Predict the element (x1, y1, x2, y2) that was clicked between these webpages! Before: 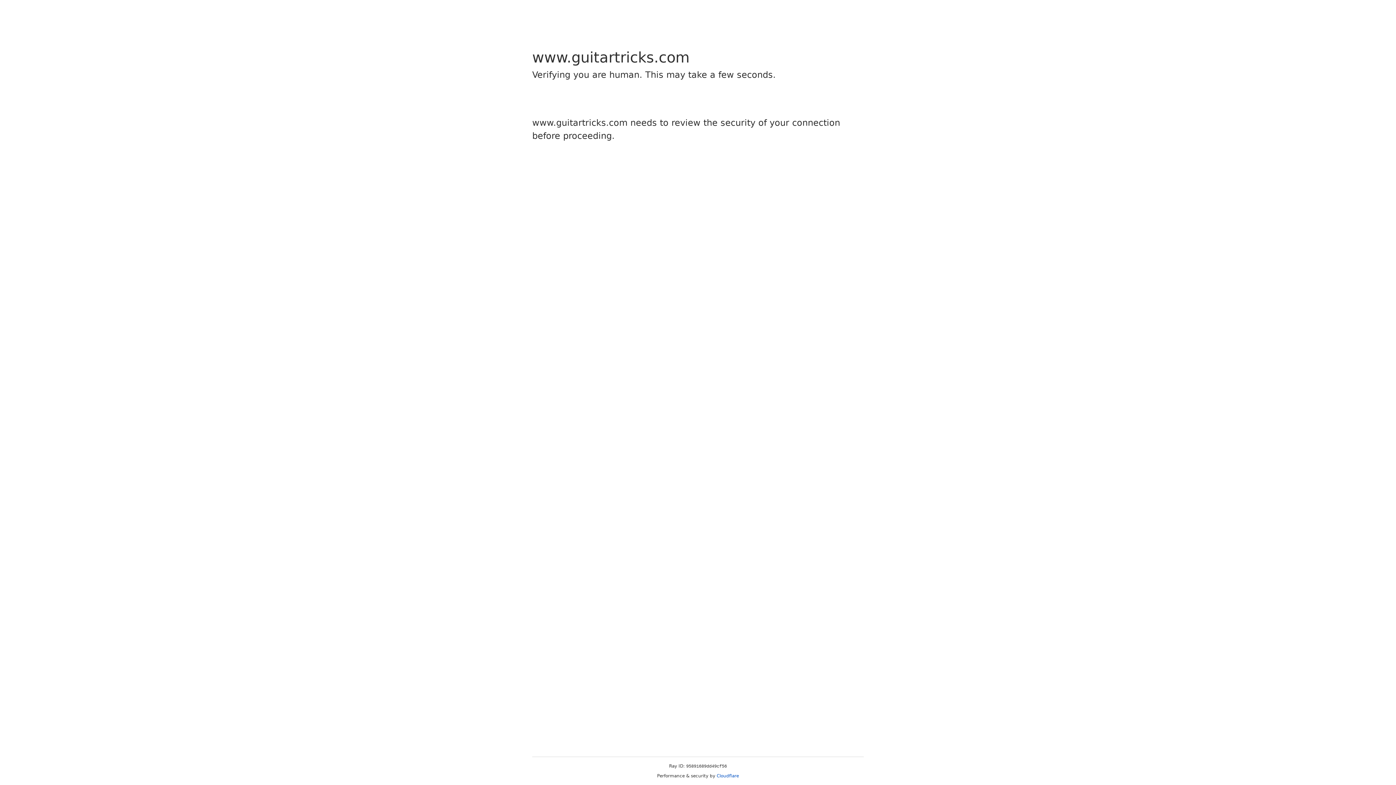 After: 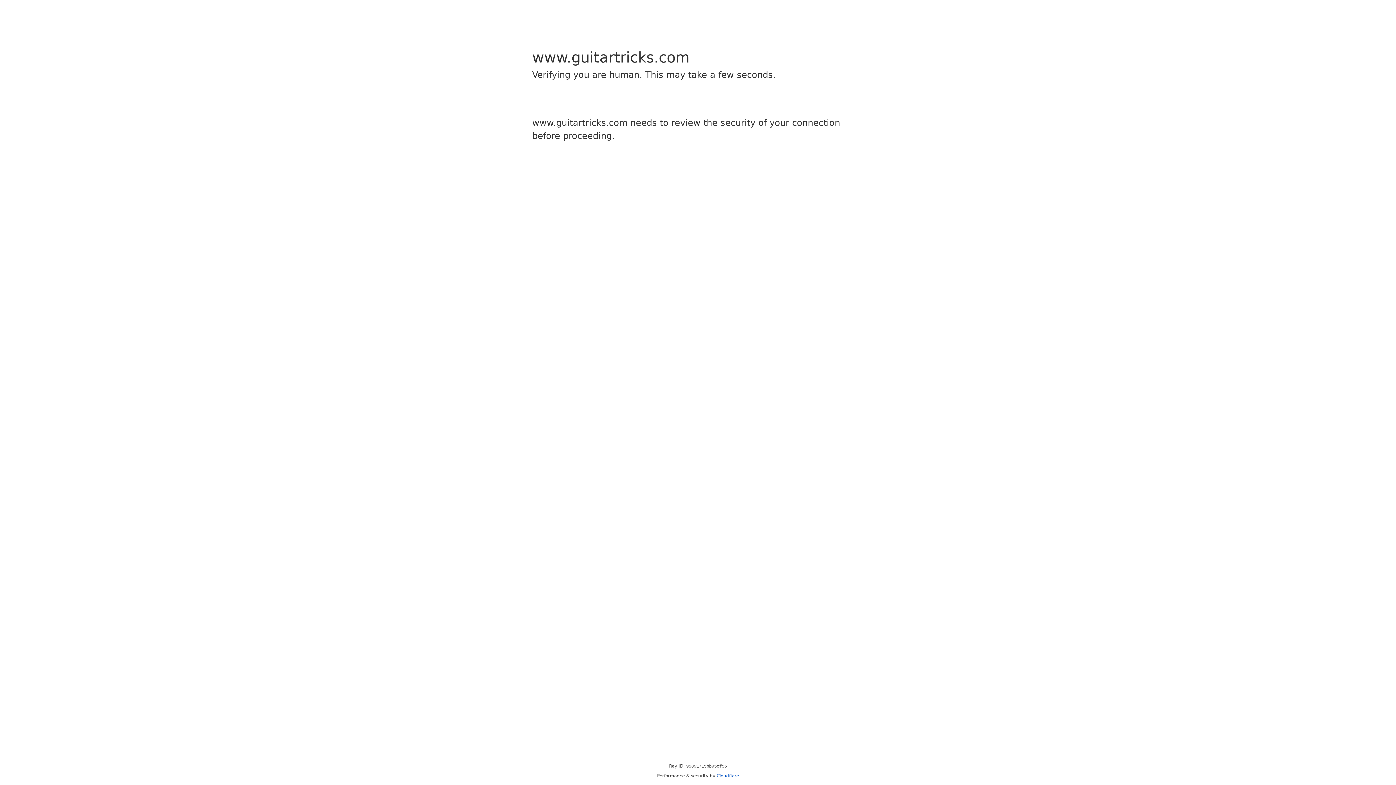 Action: label: Cloudflare bbox: (716, 773, 739, 778)